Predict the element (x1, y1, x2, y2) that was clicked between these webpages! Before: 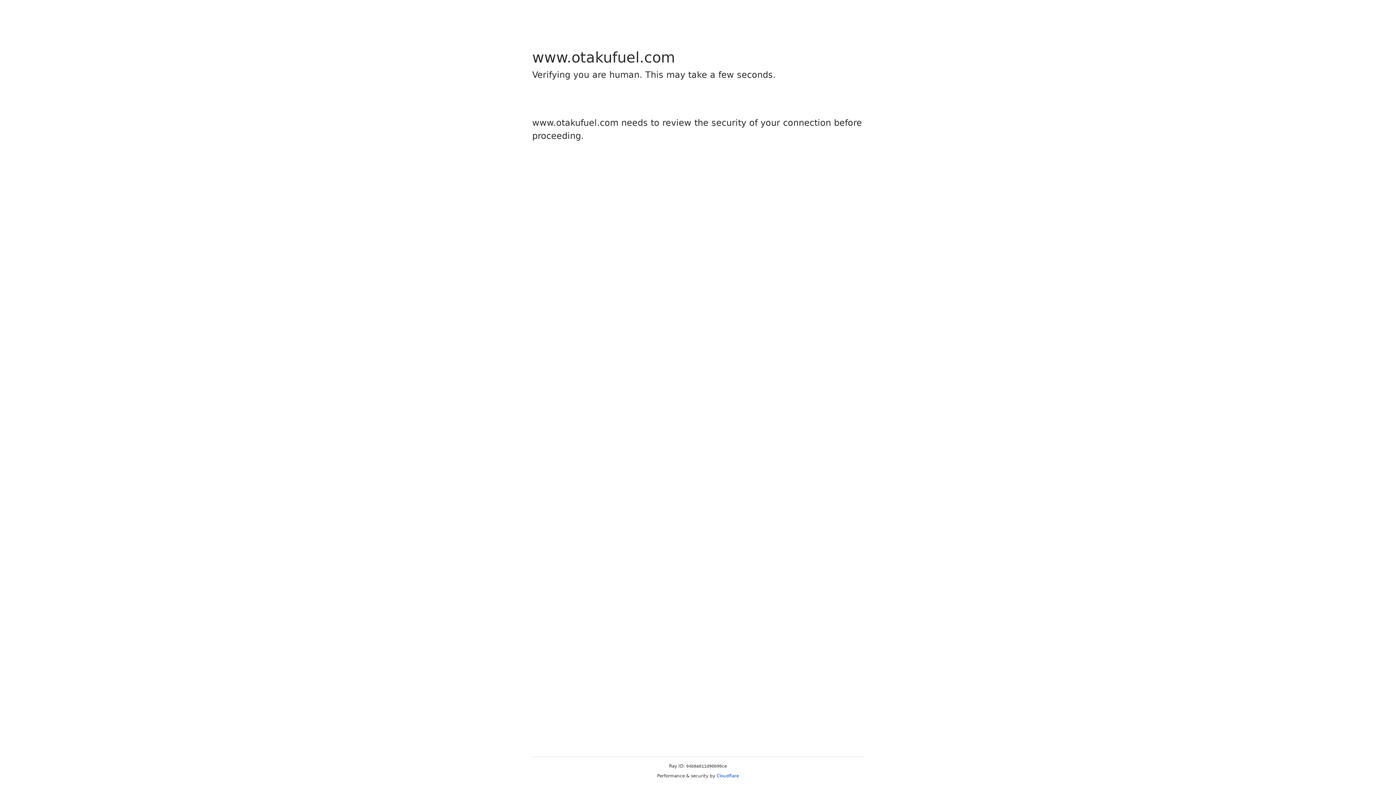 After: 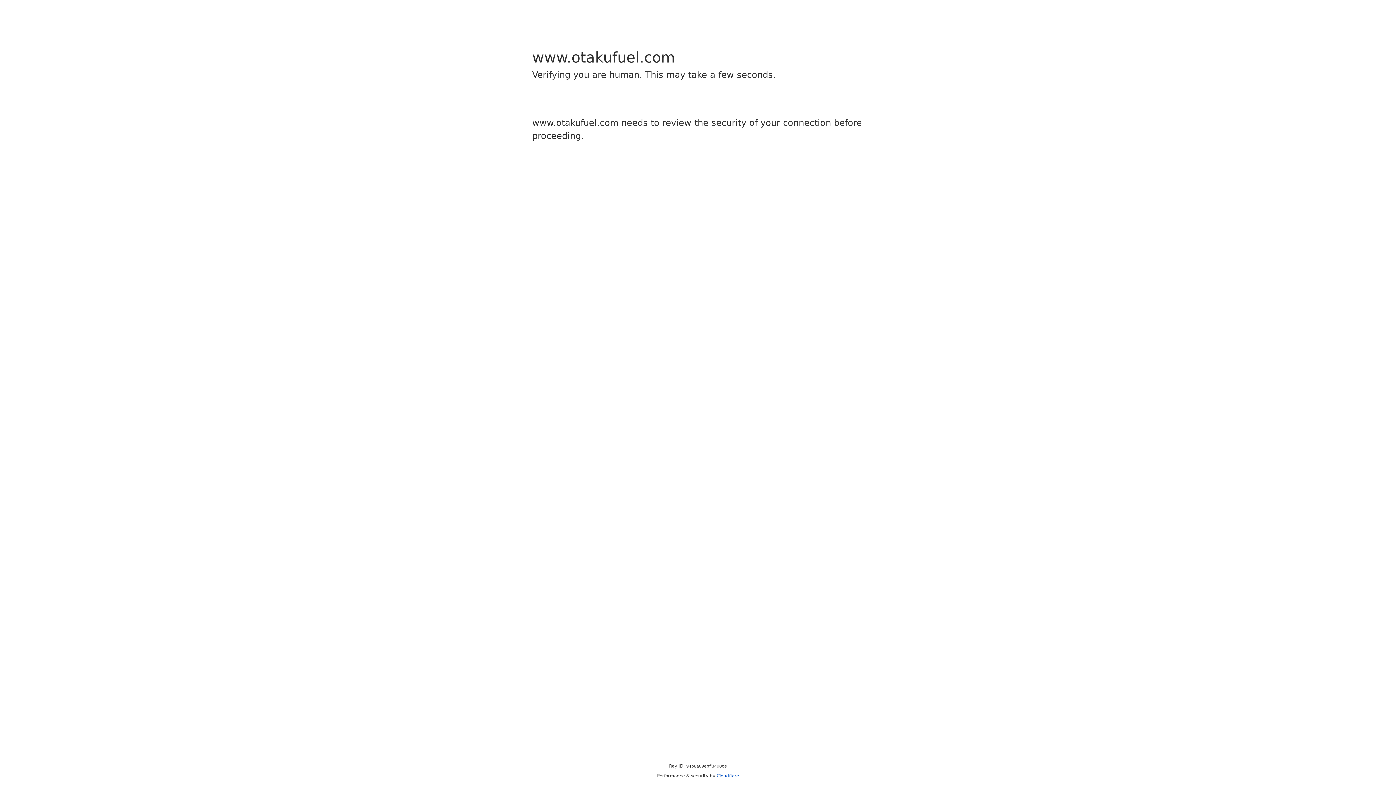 Action: label: Cloudflare bbox: (716, 773, 739, 778)